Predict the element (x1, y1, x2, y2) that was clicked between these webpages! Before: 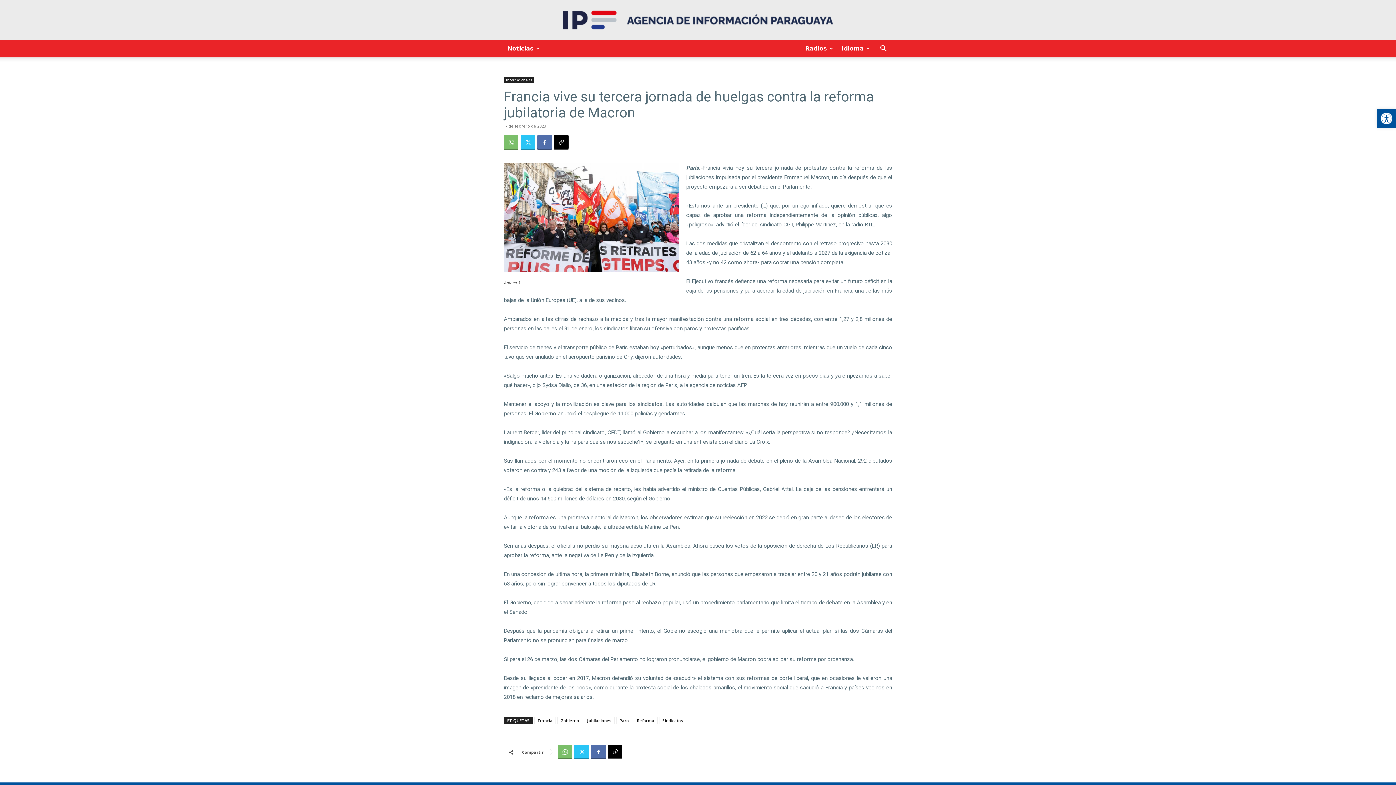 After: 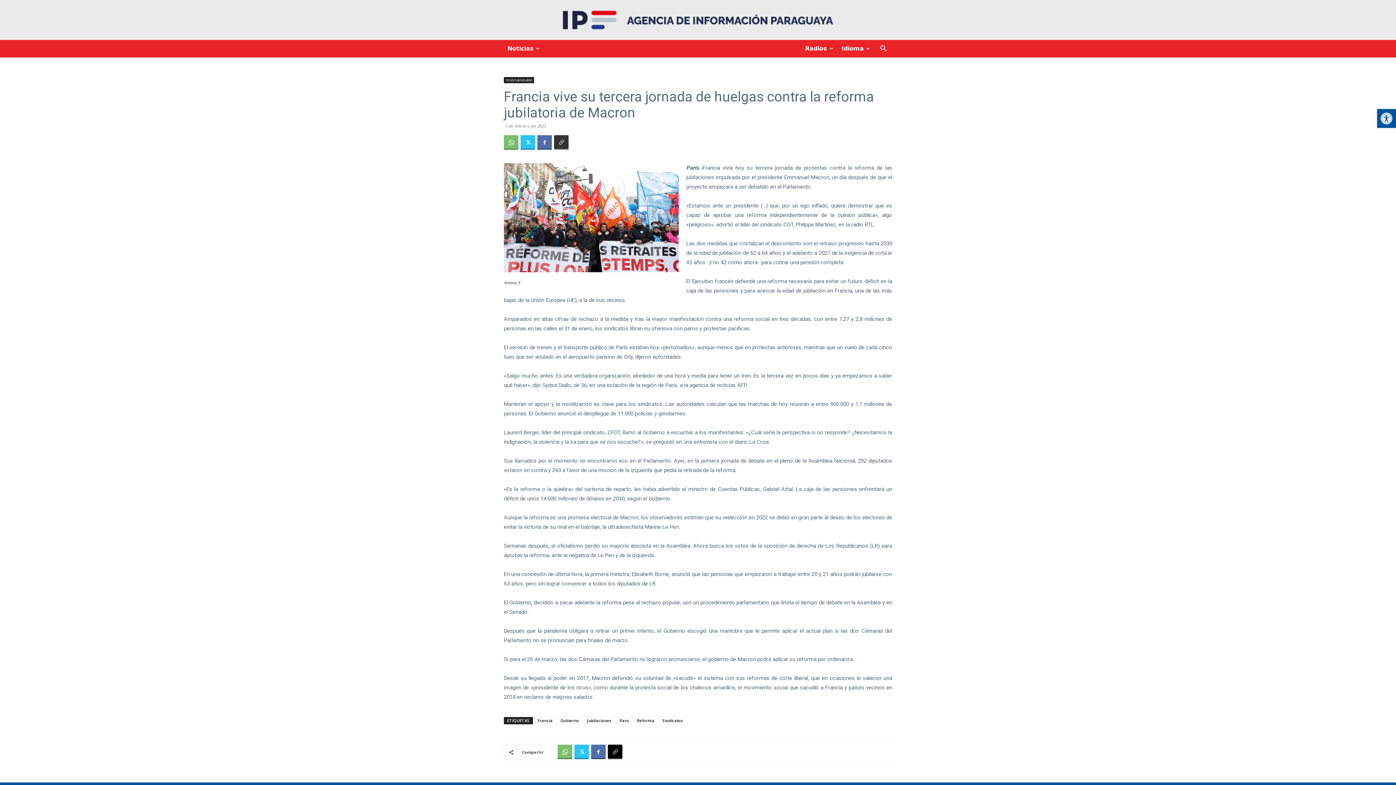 Action: bbox: (554, 135, 568, 149)